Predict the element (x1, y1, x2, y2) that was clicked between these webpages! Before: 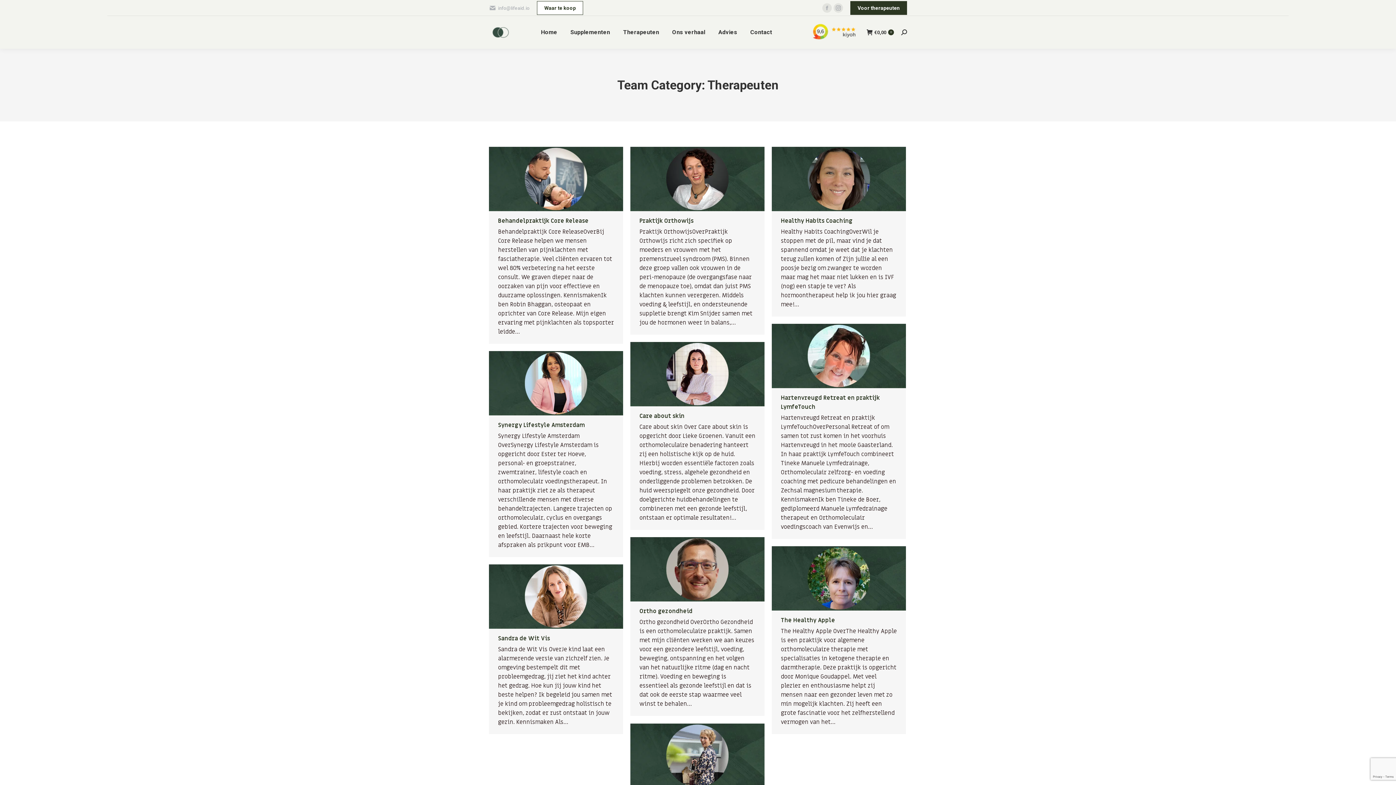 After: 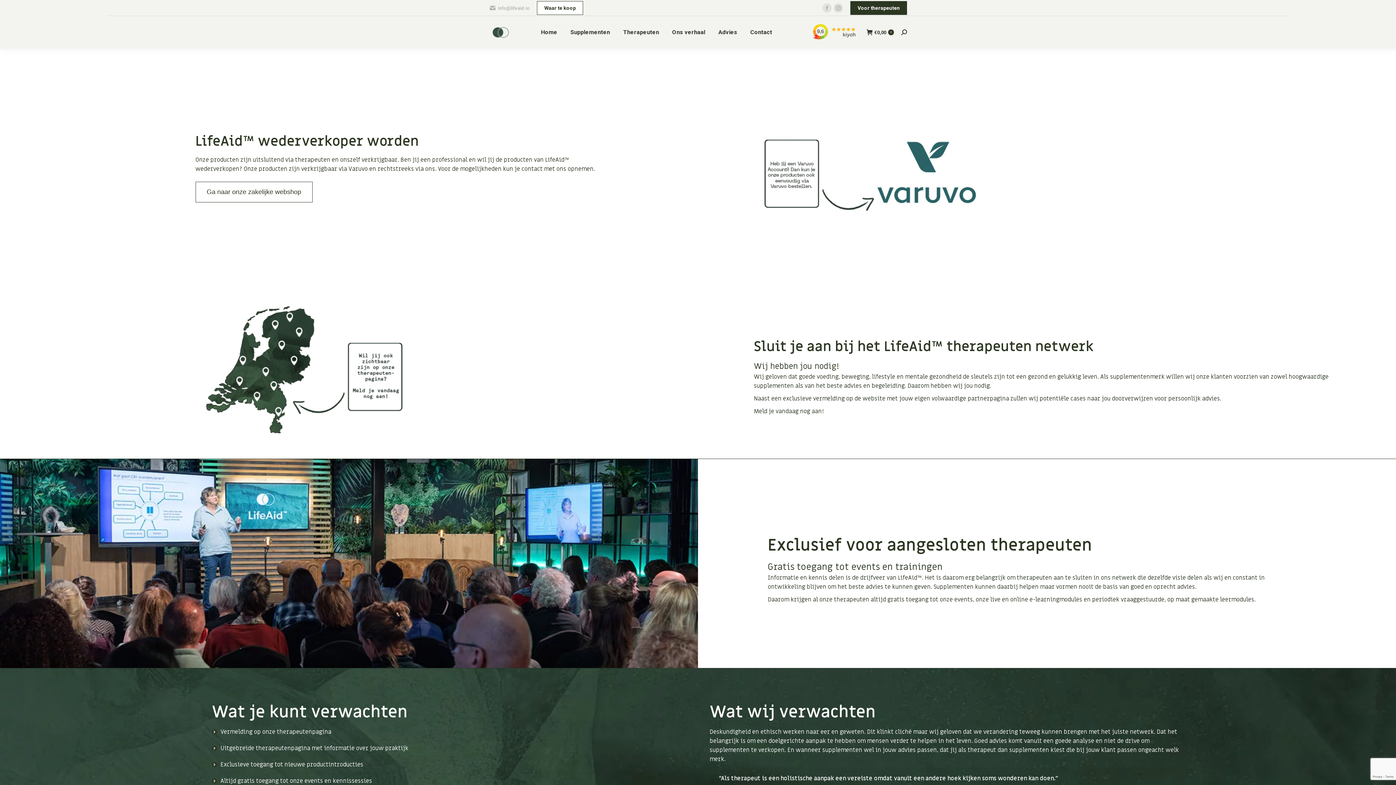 Action: label: Voor therapeuten bbox: (850, 1, 907, 14)